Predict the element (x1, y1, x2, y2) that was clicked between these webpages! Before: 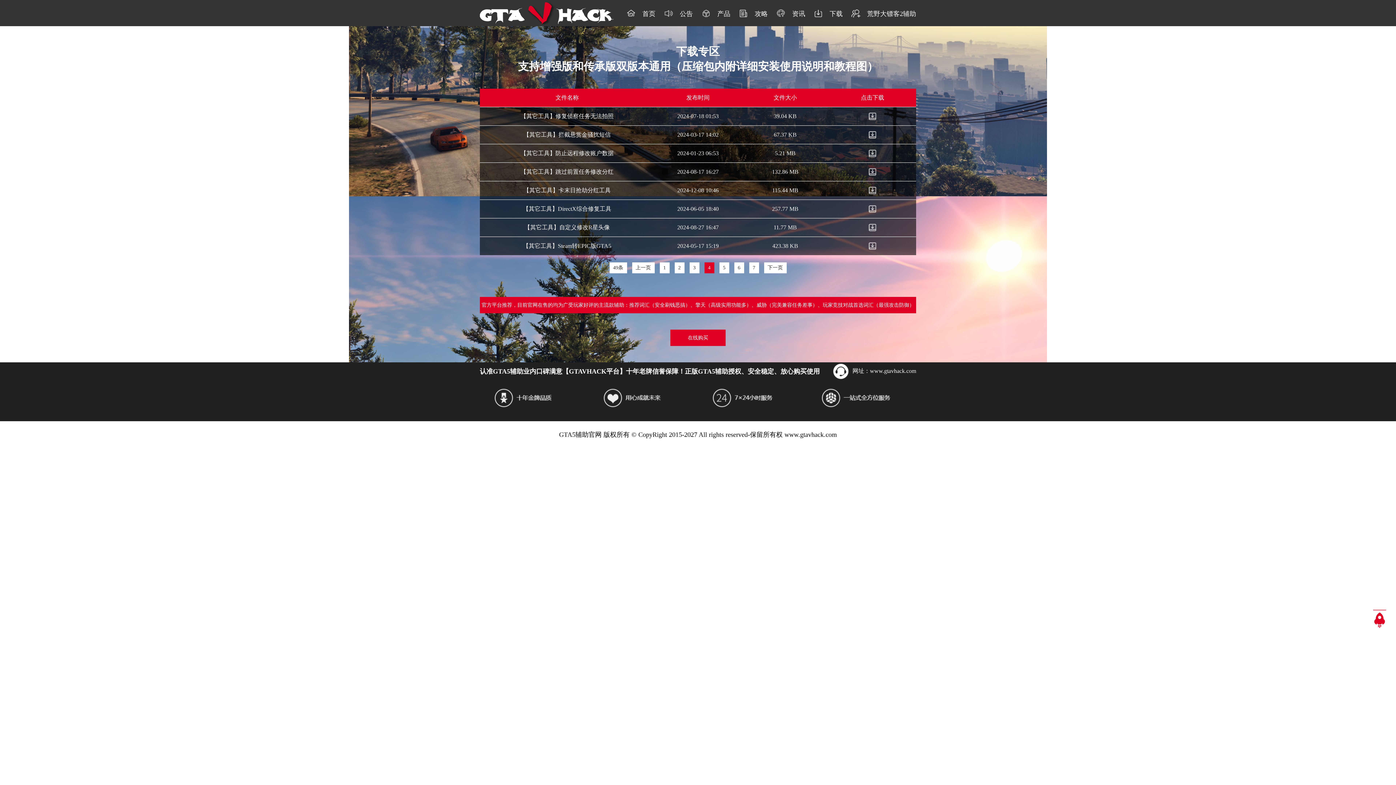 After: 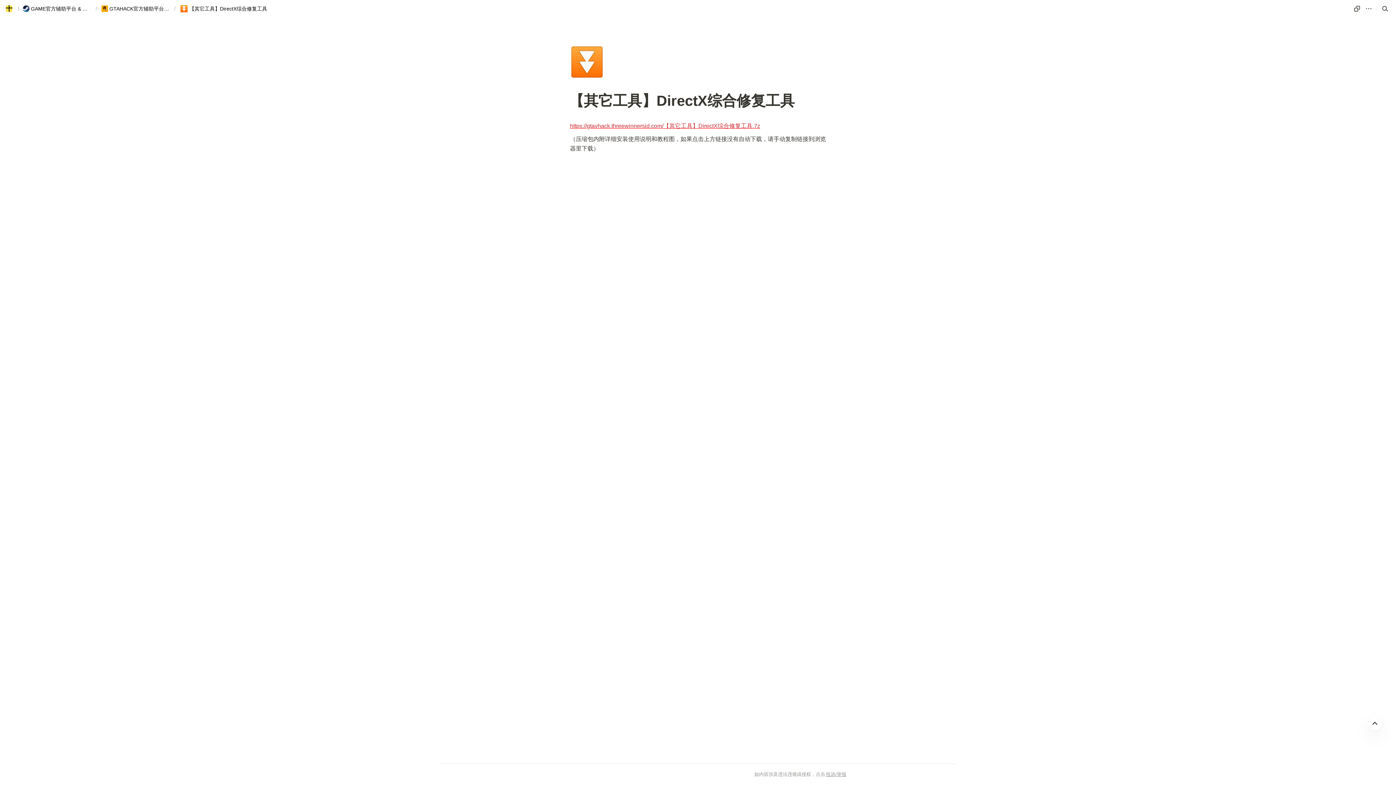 Action: label: i bbox: (829, 200, 916, 218)